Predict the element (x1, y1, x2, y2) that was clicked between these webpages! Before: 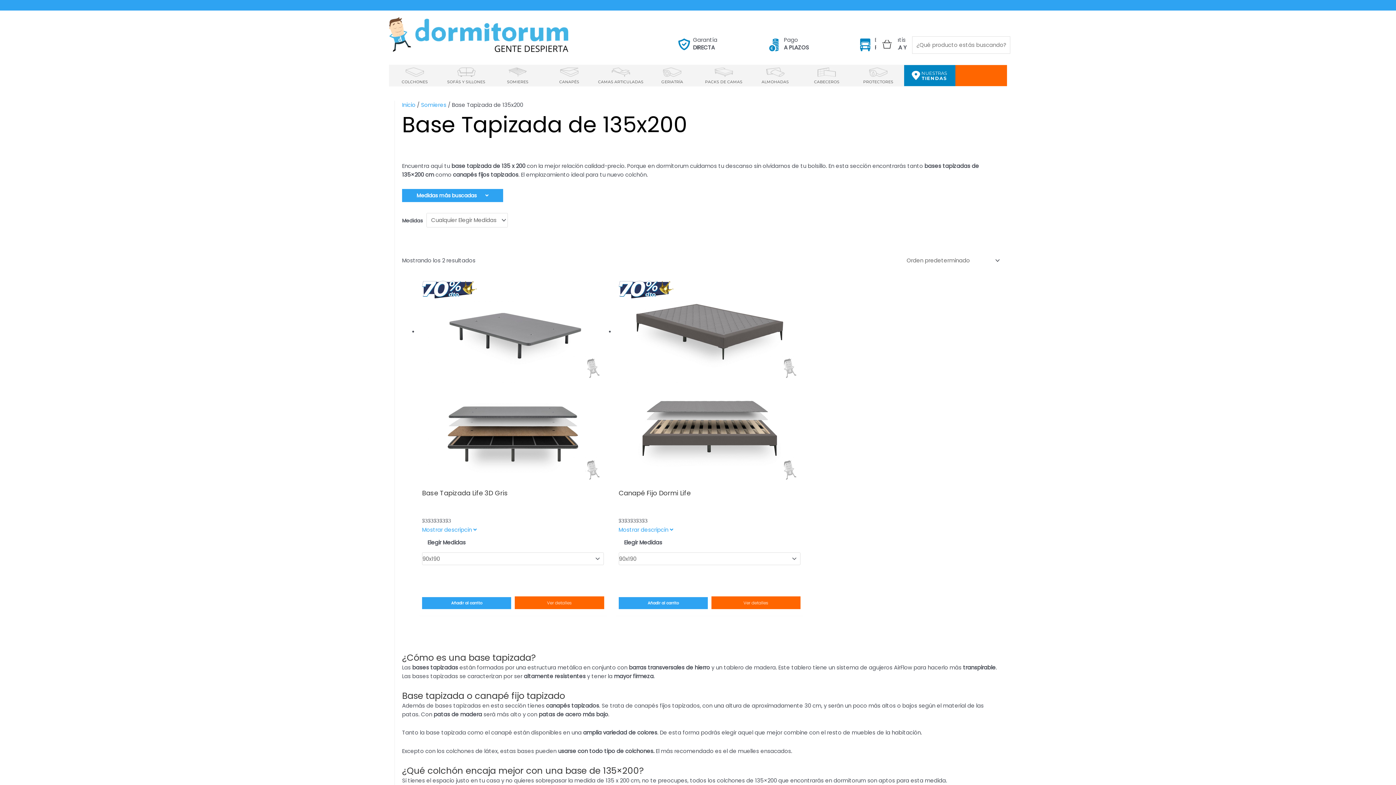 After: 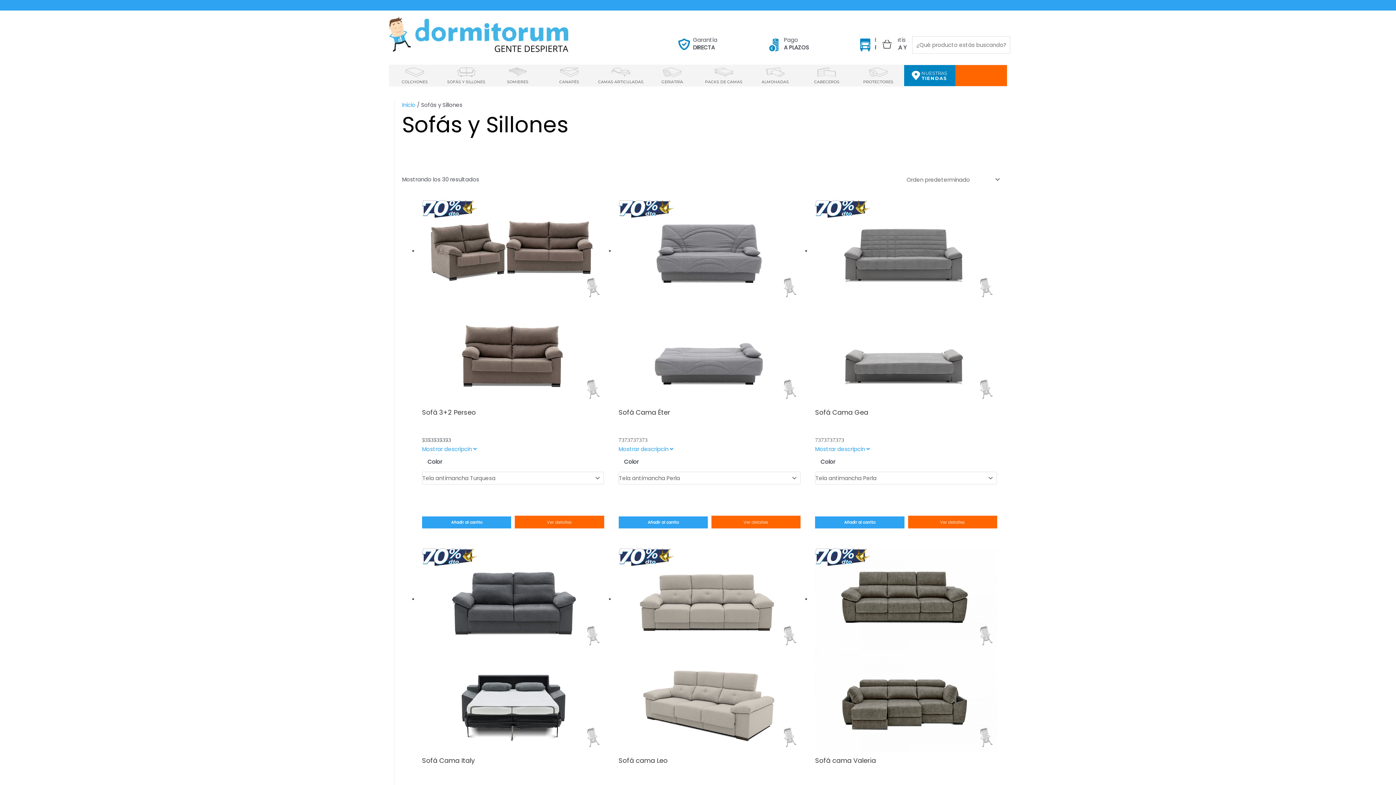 Action: bbox: (447, 68, 485, 82) label: SOFÁS Y SILLONES